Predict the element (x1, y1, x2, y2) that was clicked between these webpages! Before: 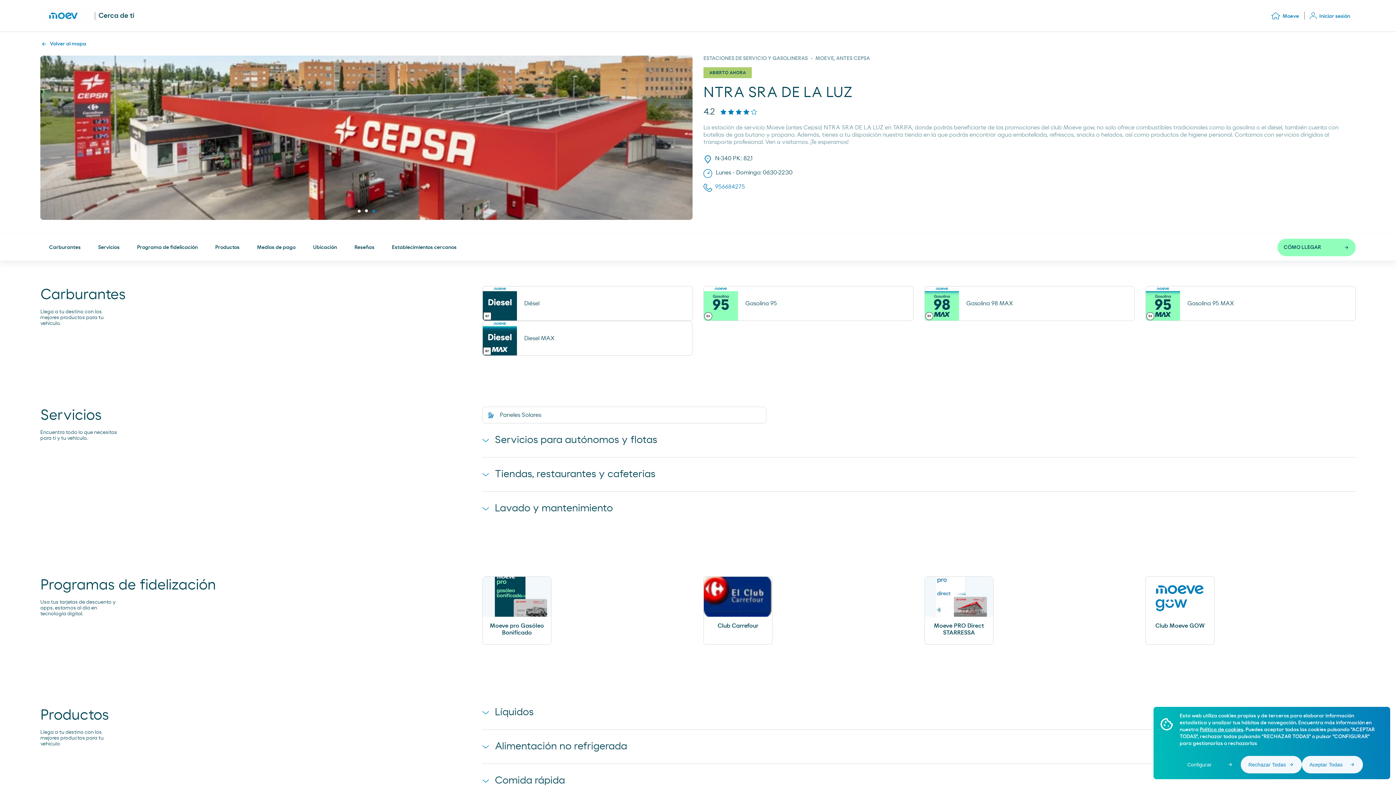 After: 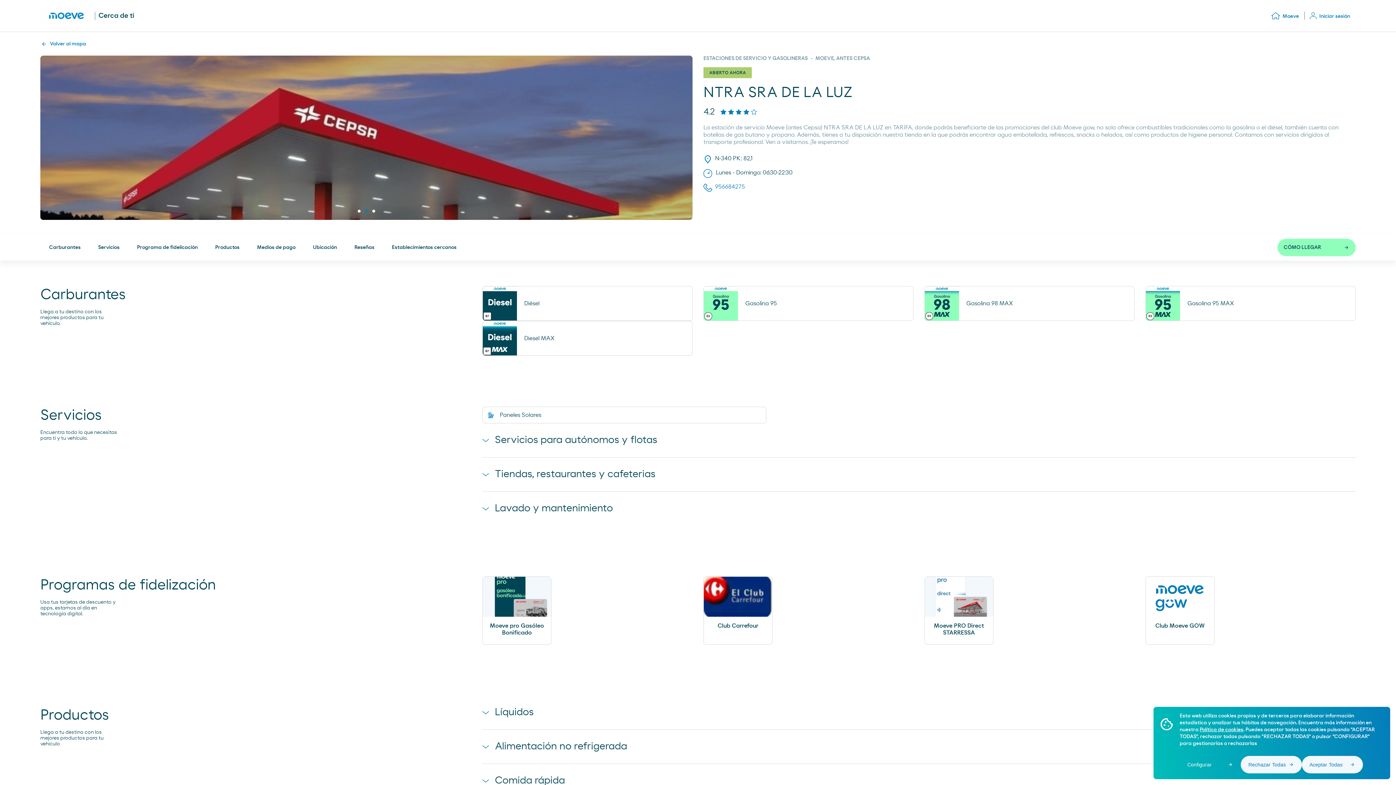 Action: bbox: (703, 286, 913, 321) label: Gasolina 95